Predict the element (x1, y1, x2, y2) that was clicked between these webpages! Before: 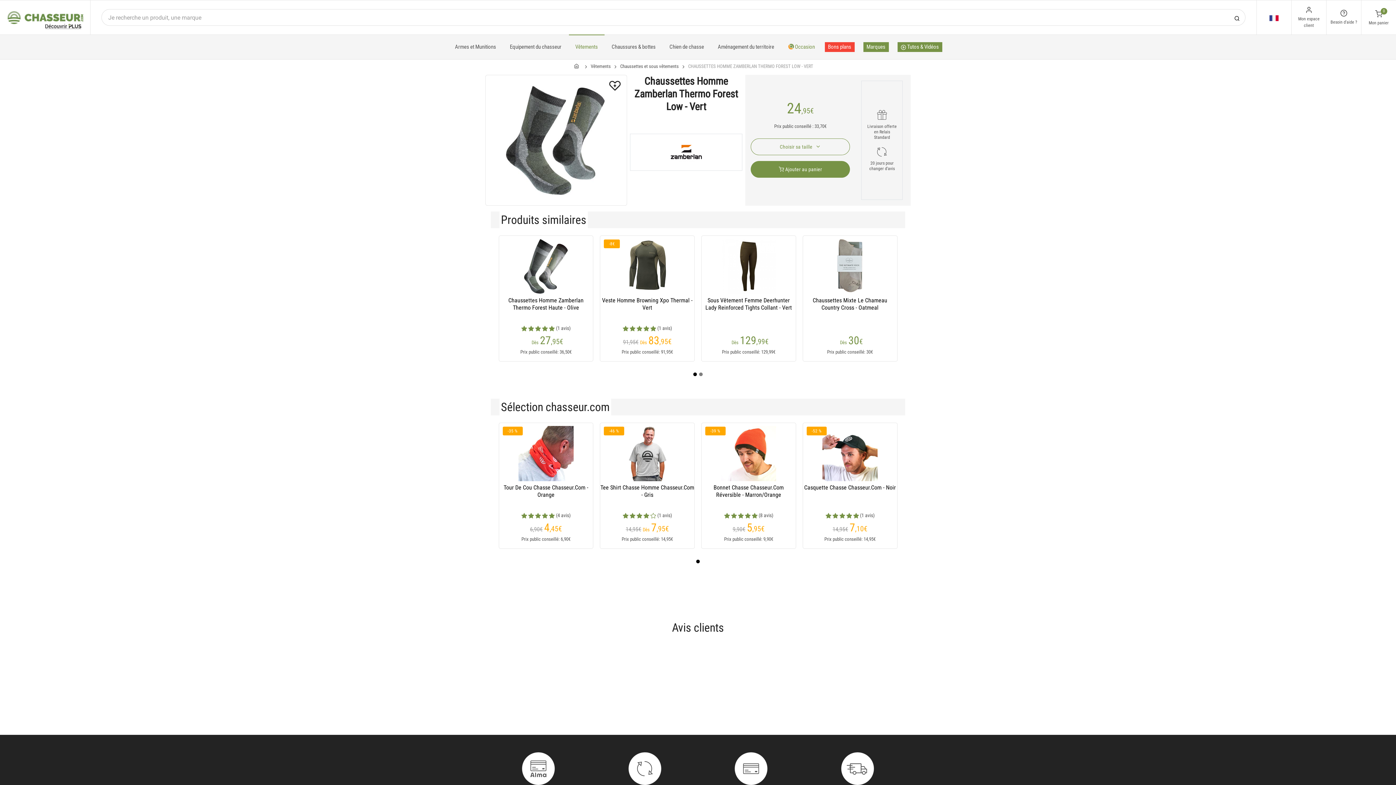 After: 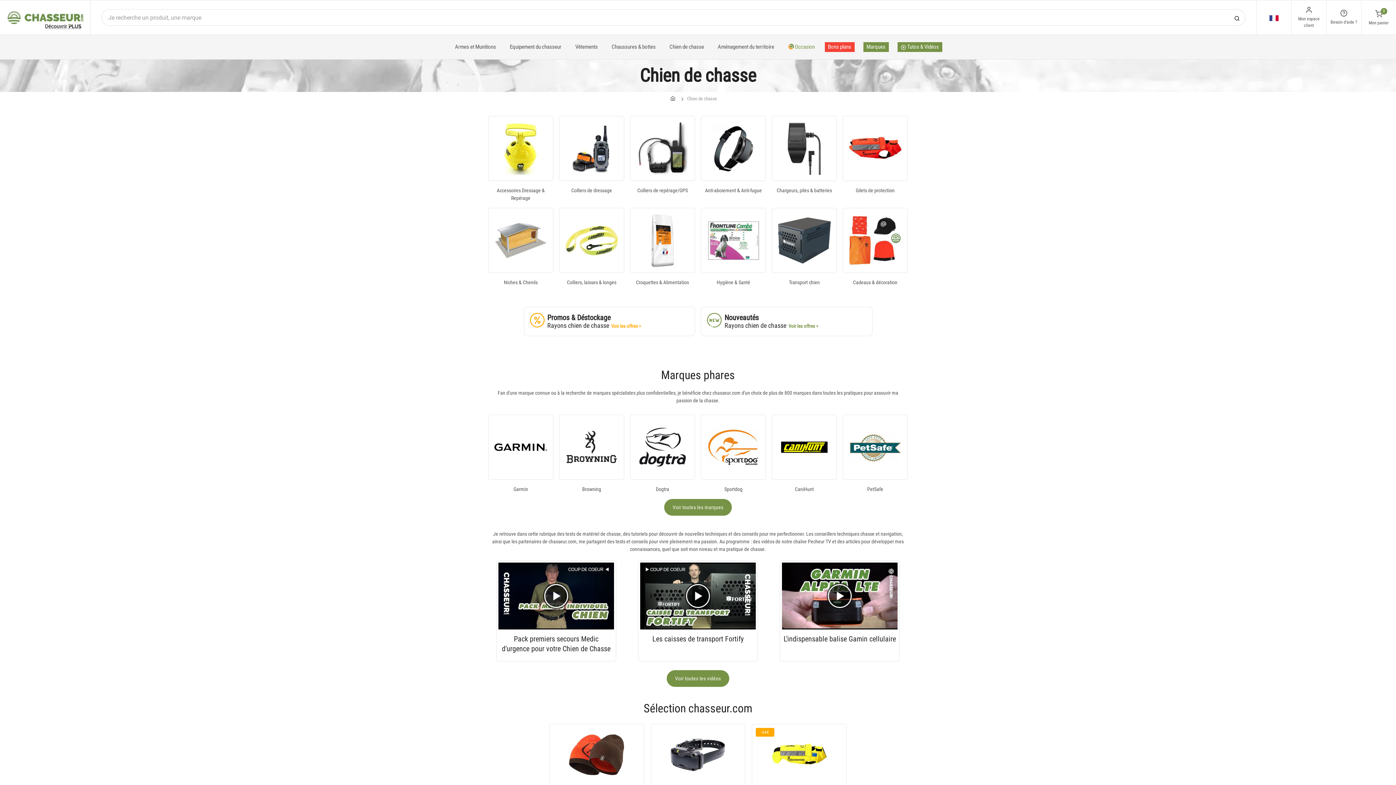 Action: bbox: (662, 34, 711, 59) label: Chien de chasse